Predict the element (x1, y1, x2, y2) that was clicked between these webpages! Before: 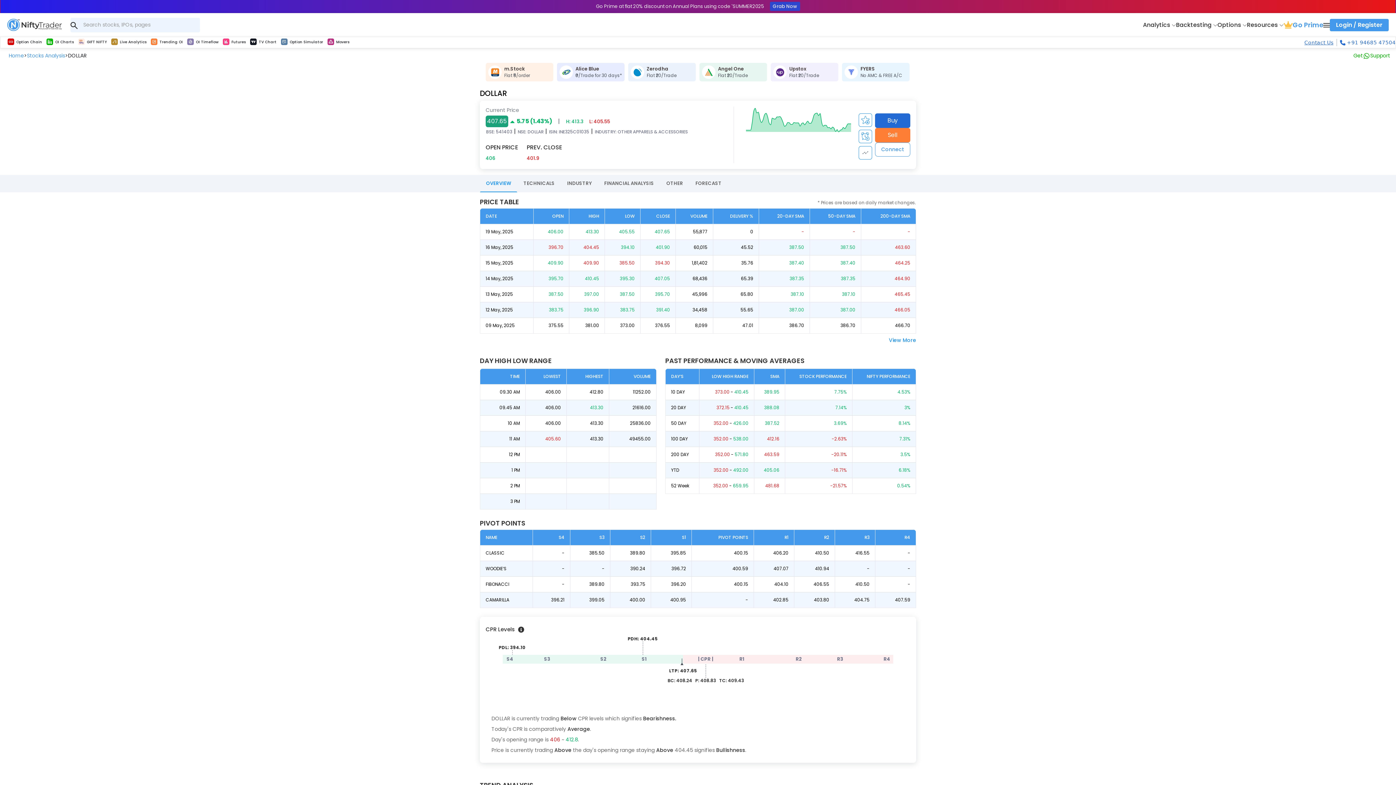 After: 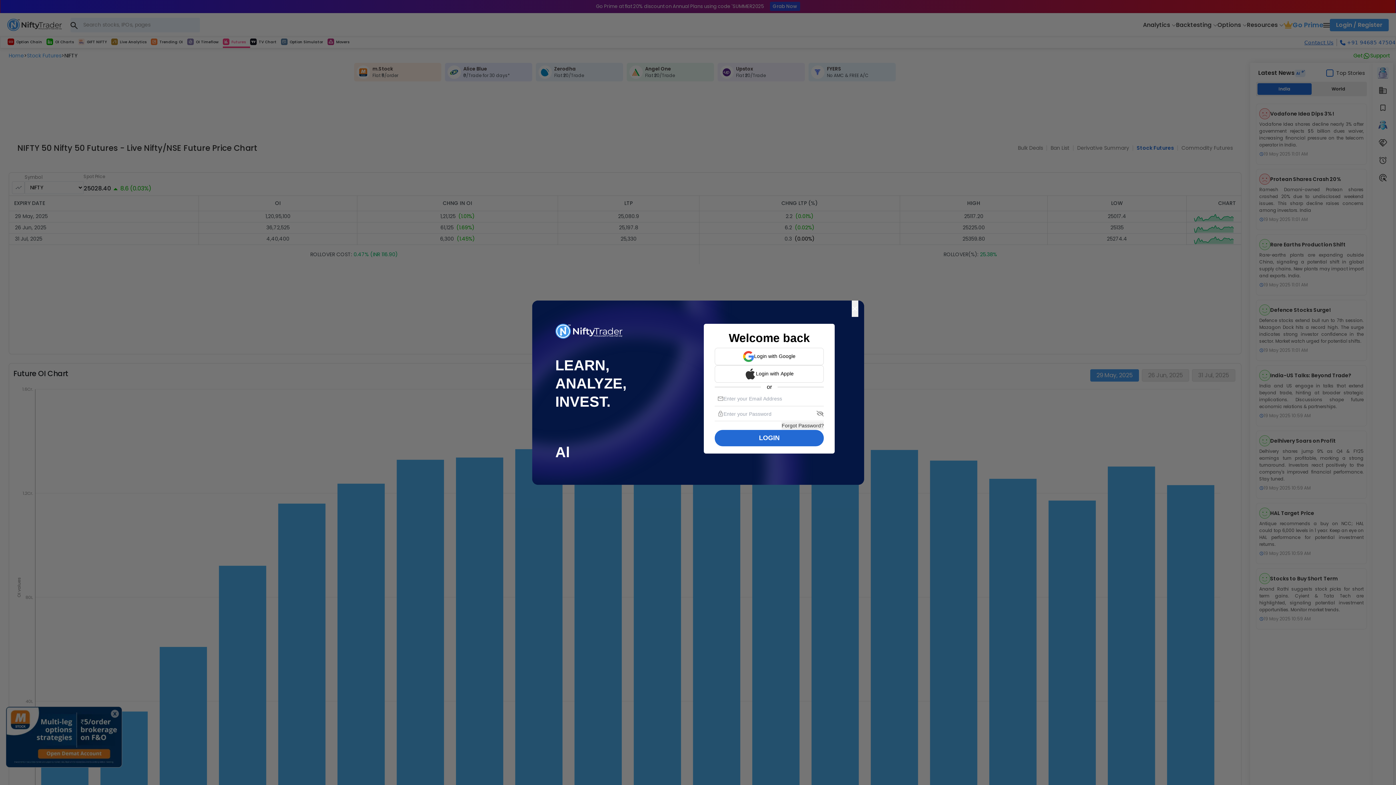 Action: bbox: (222, 37, 250, 47) label: Futures